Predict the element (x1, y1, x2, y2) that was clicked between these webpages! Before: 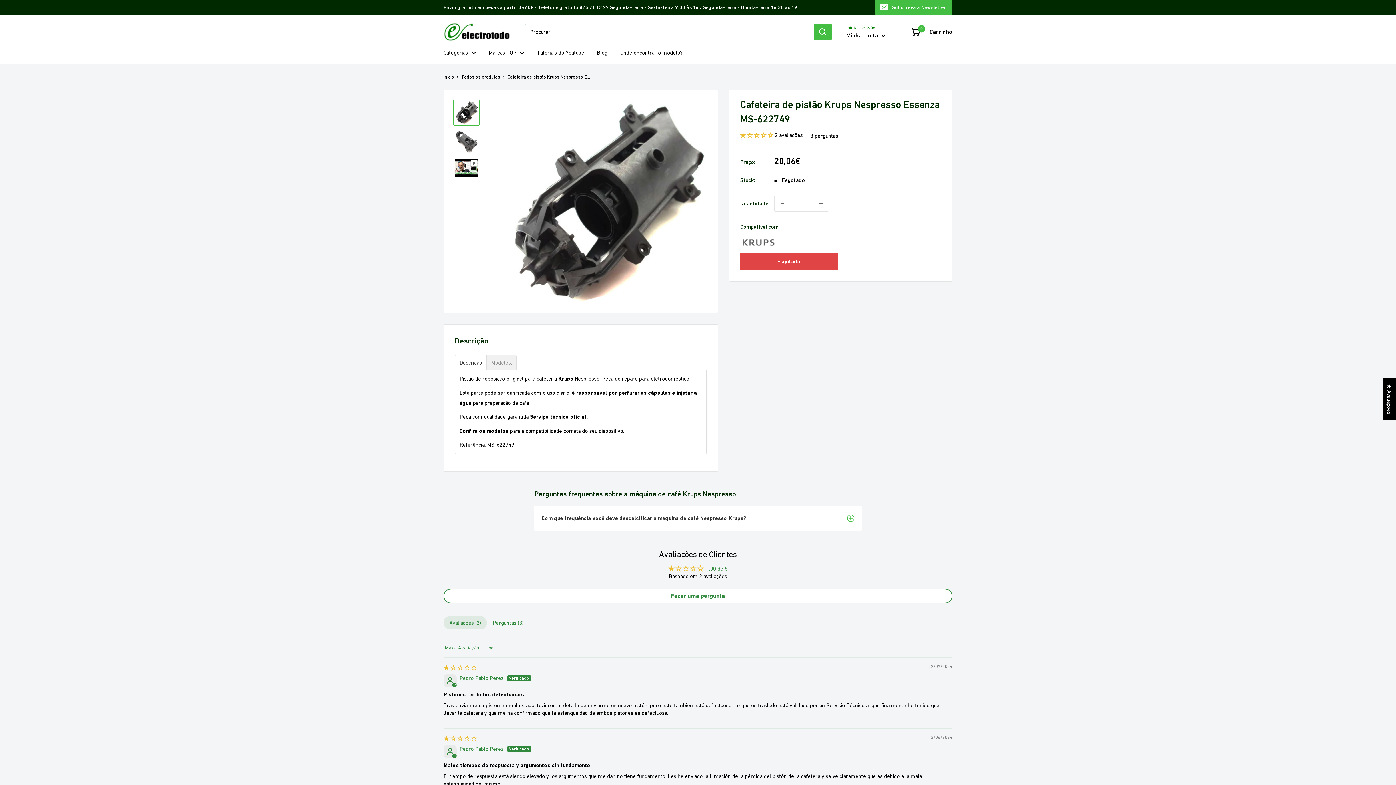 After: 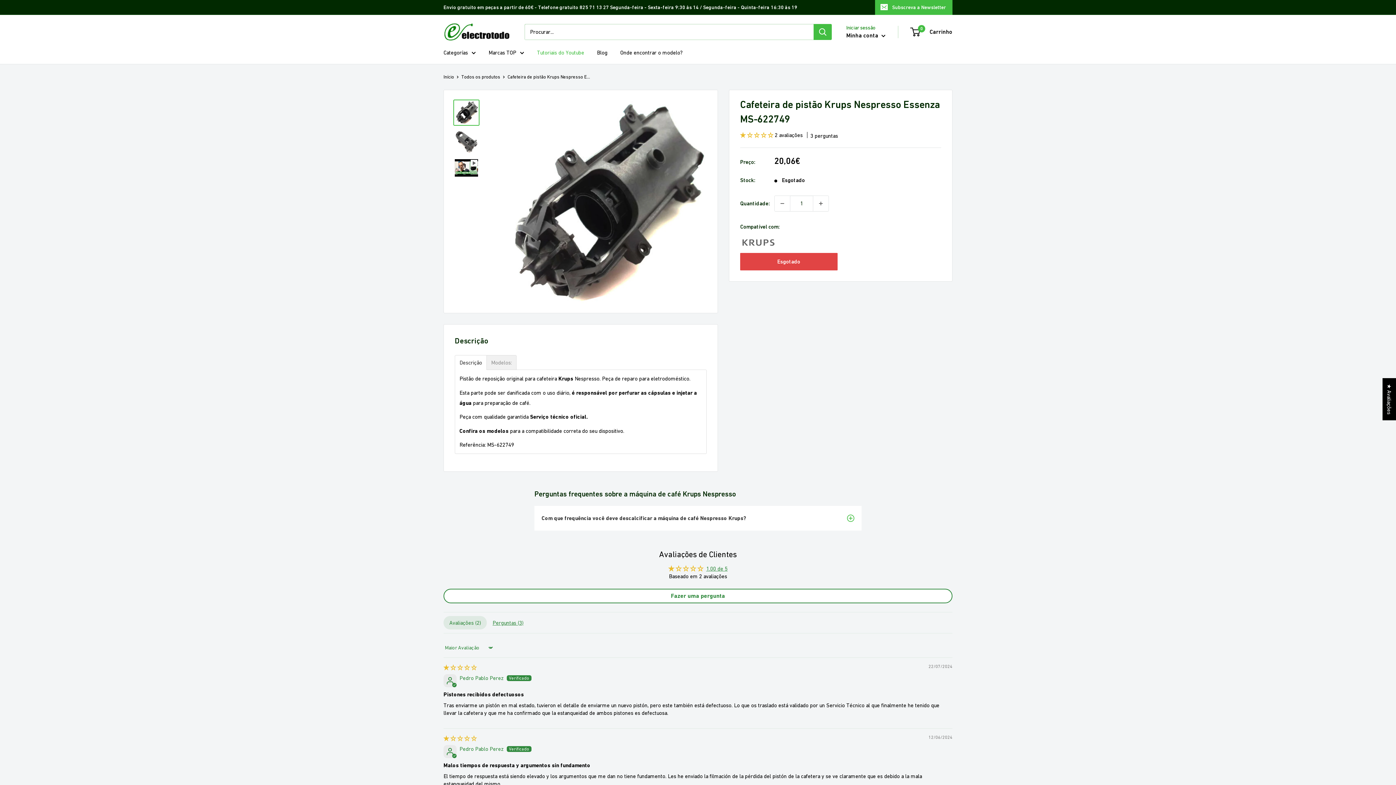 Action: bbox: (537, 47, 584, 57) label: Tutoriais do Youtube